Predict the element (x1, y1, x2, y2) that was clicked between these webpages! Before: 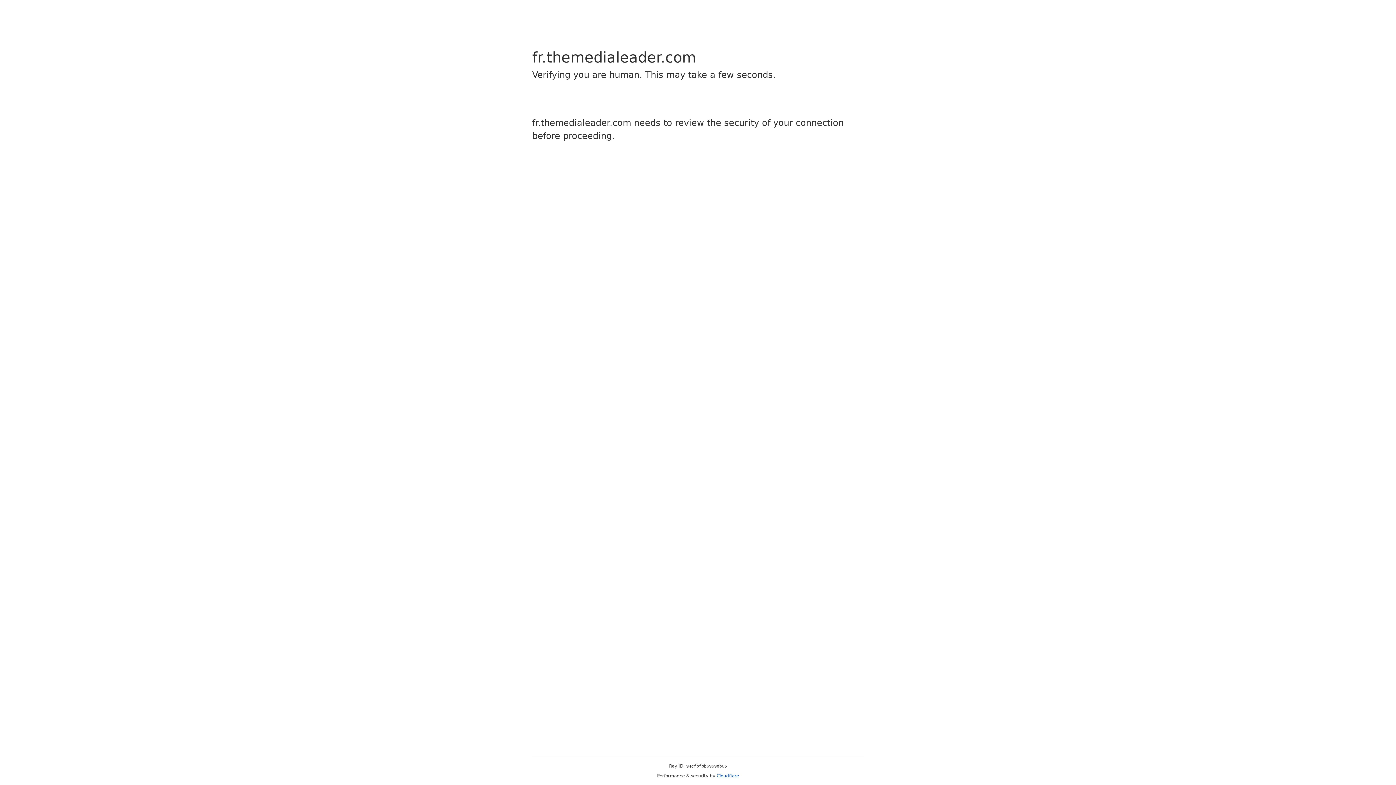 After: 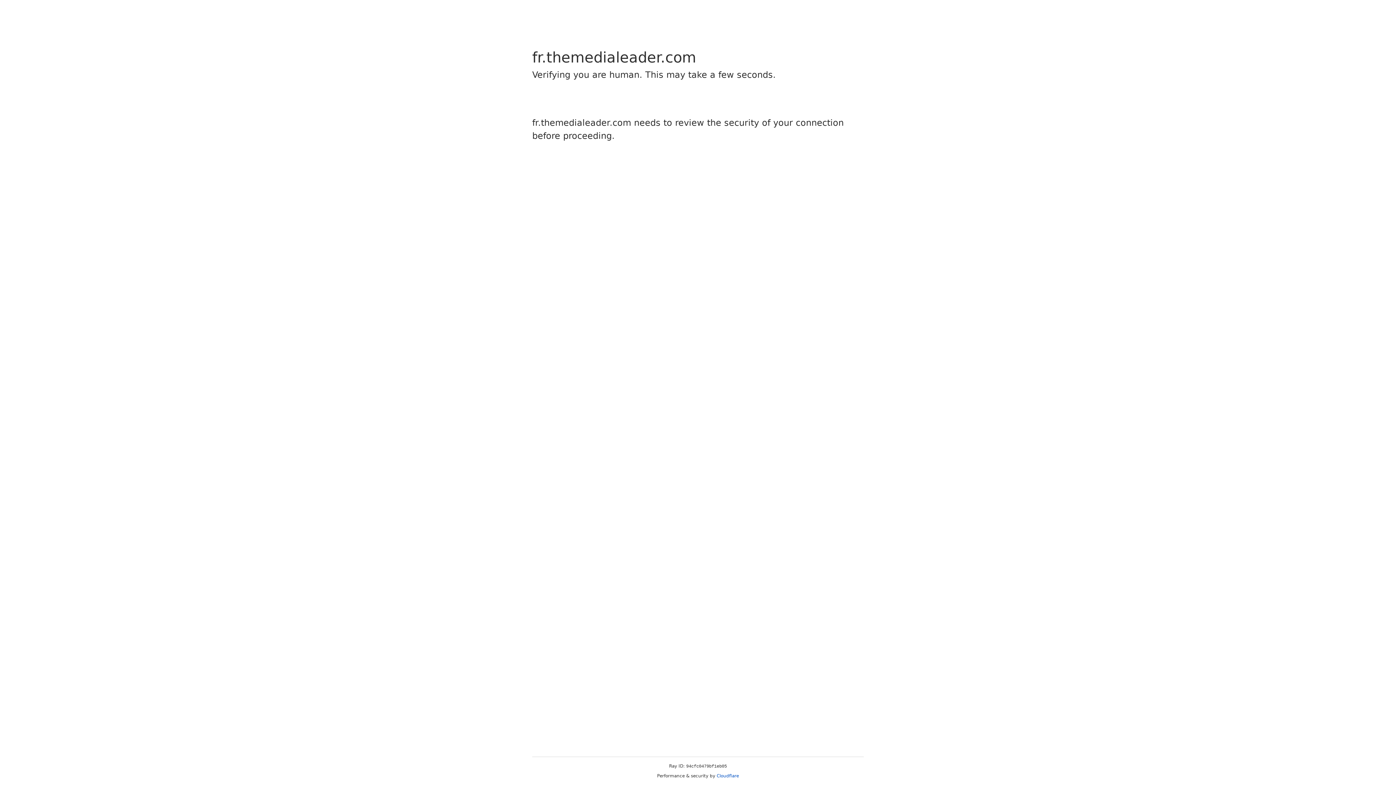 Action: bbox: (716, 773, 739, 778) label: Cloudflare